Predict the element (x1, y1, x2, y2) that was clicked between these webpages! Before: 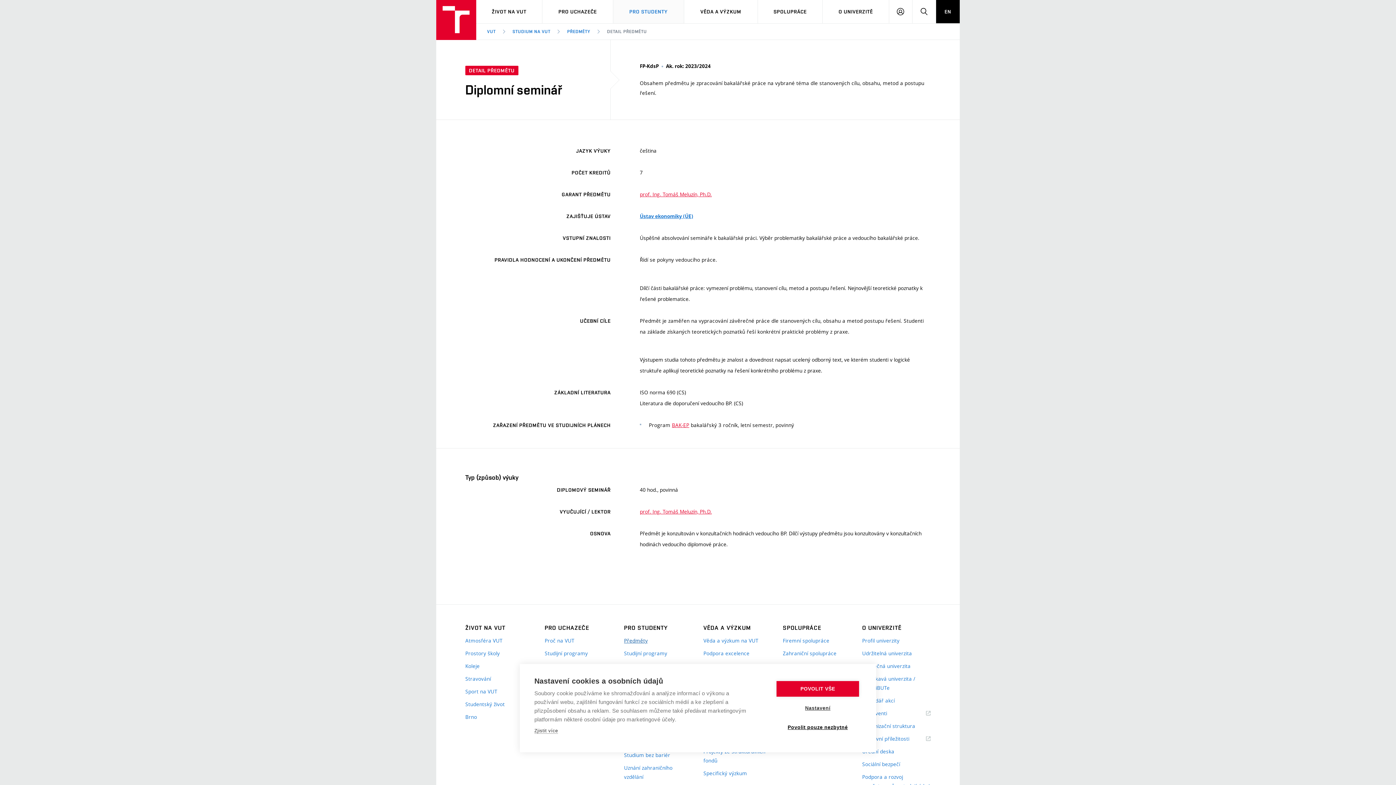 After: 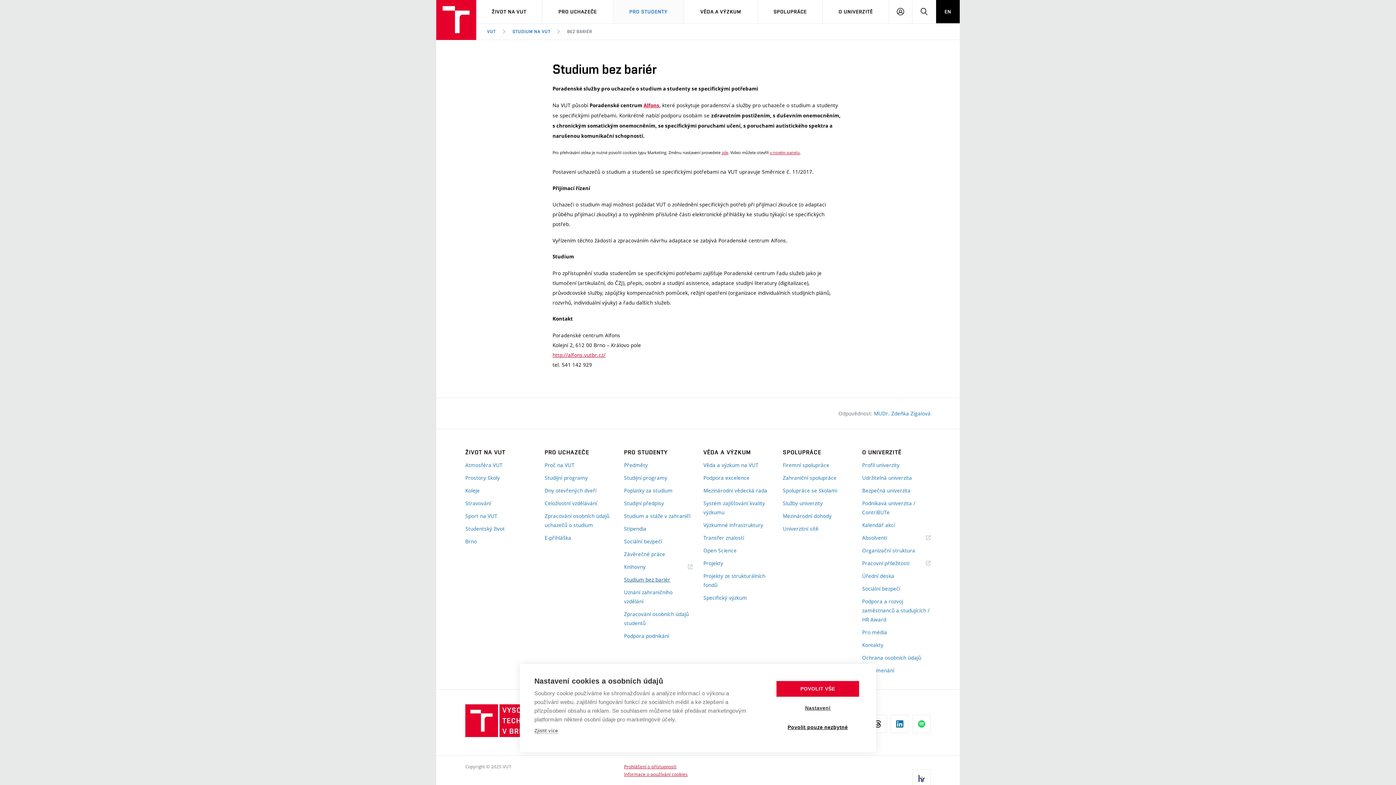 Action: bbox: (624, 750, 692, 759) label: Studium bez bariér